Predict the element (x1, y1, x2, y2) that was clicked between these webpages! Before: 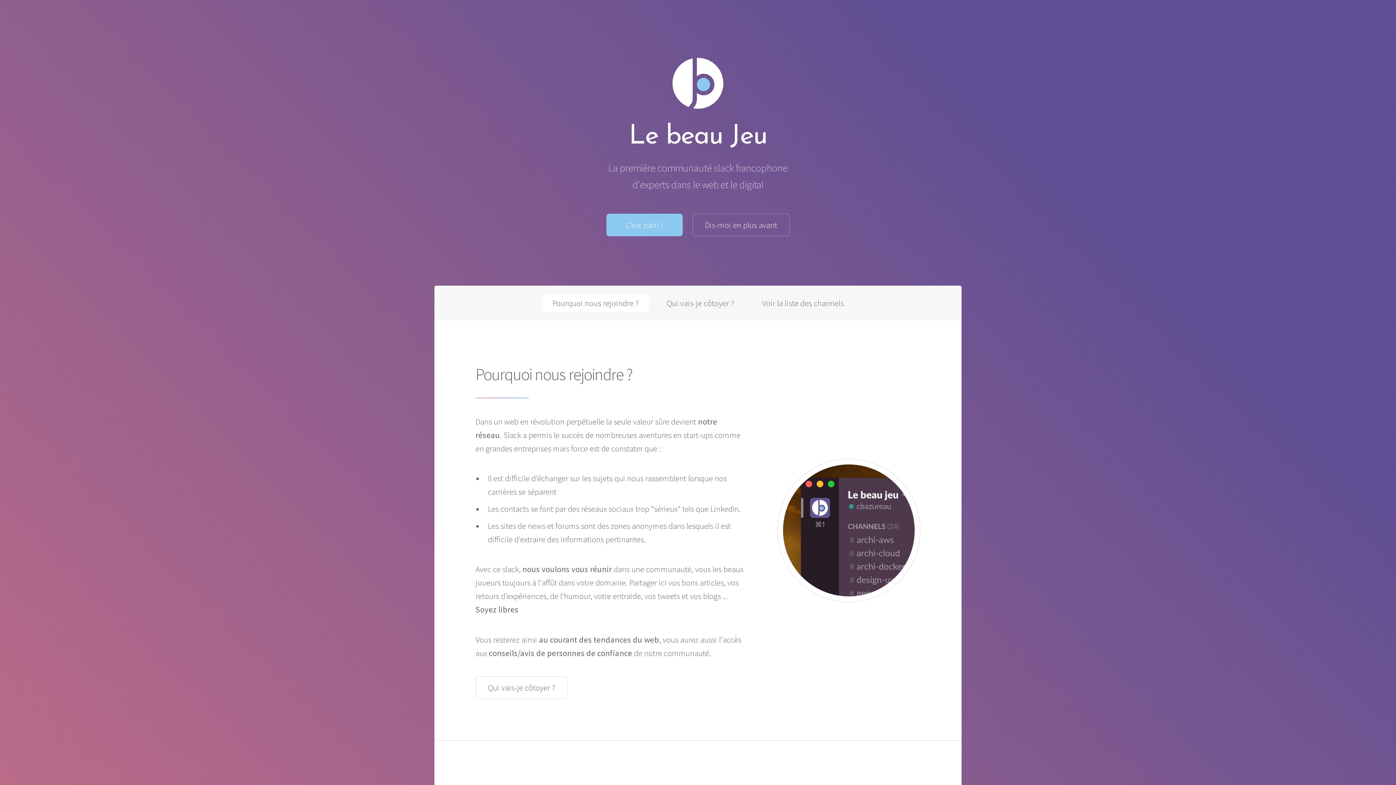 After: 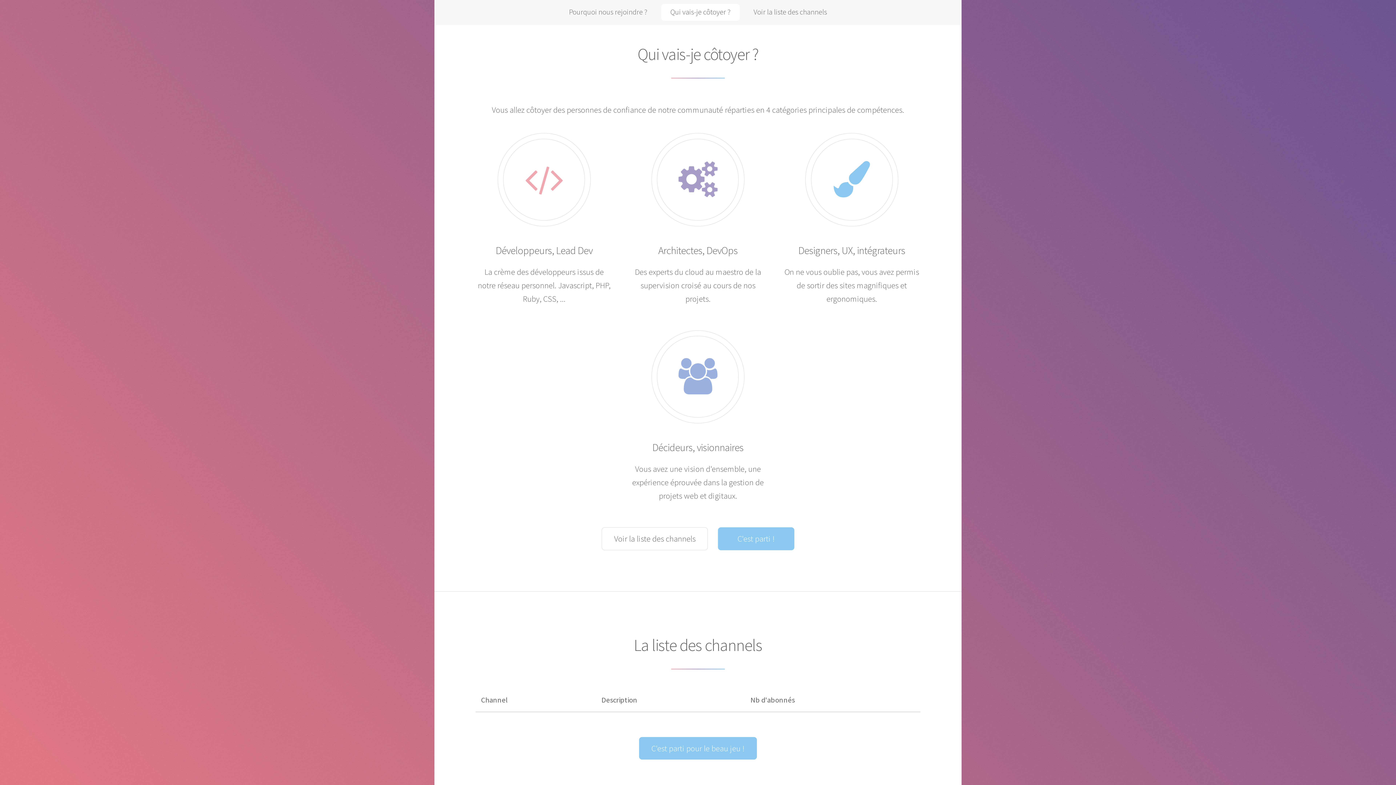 Action: bbox: (475, 676, 567, 699) label: Qui vais-je côtoyer ?